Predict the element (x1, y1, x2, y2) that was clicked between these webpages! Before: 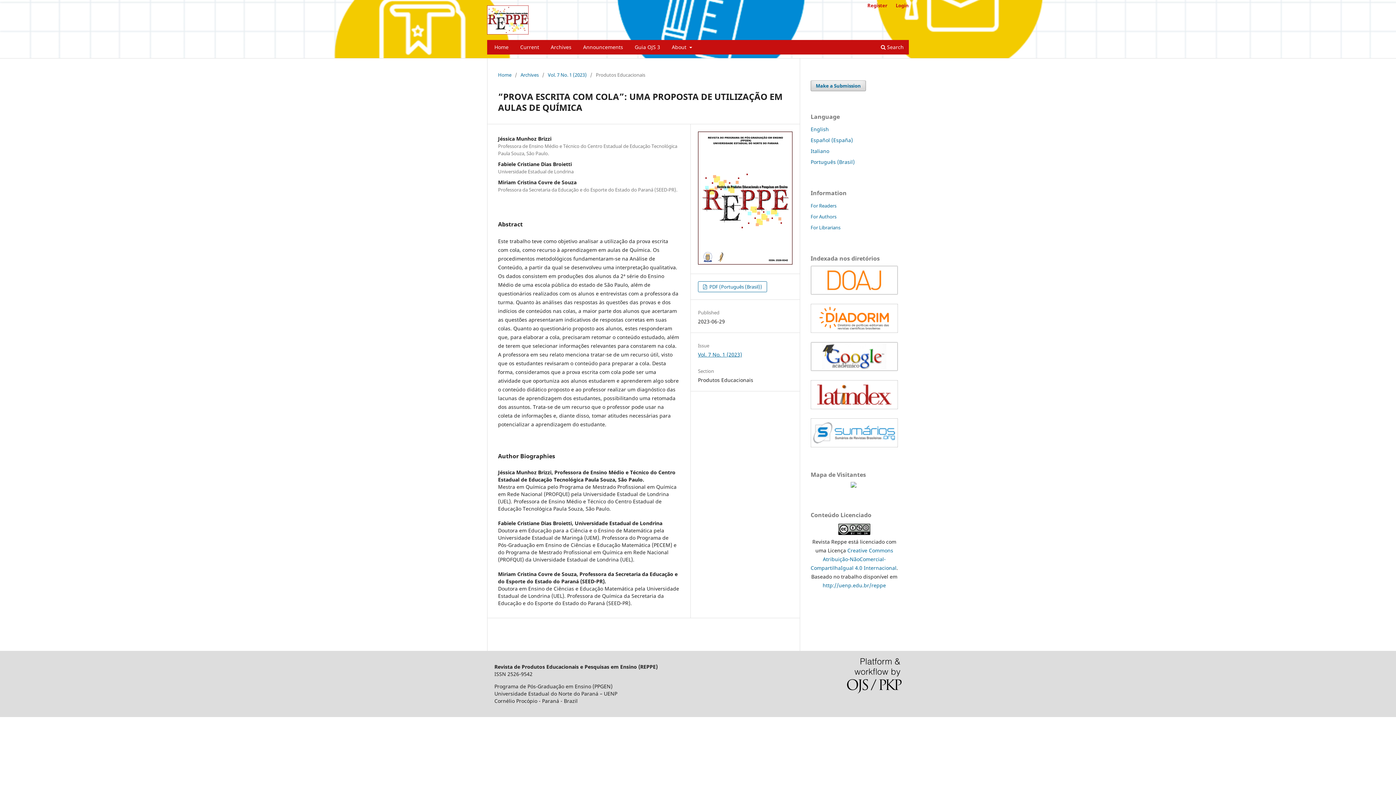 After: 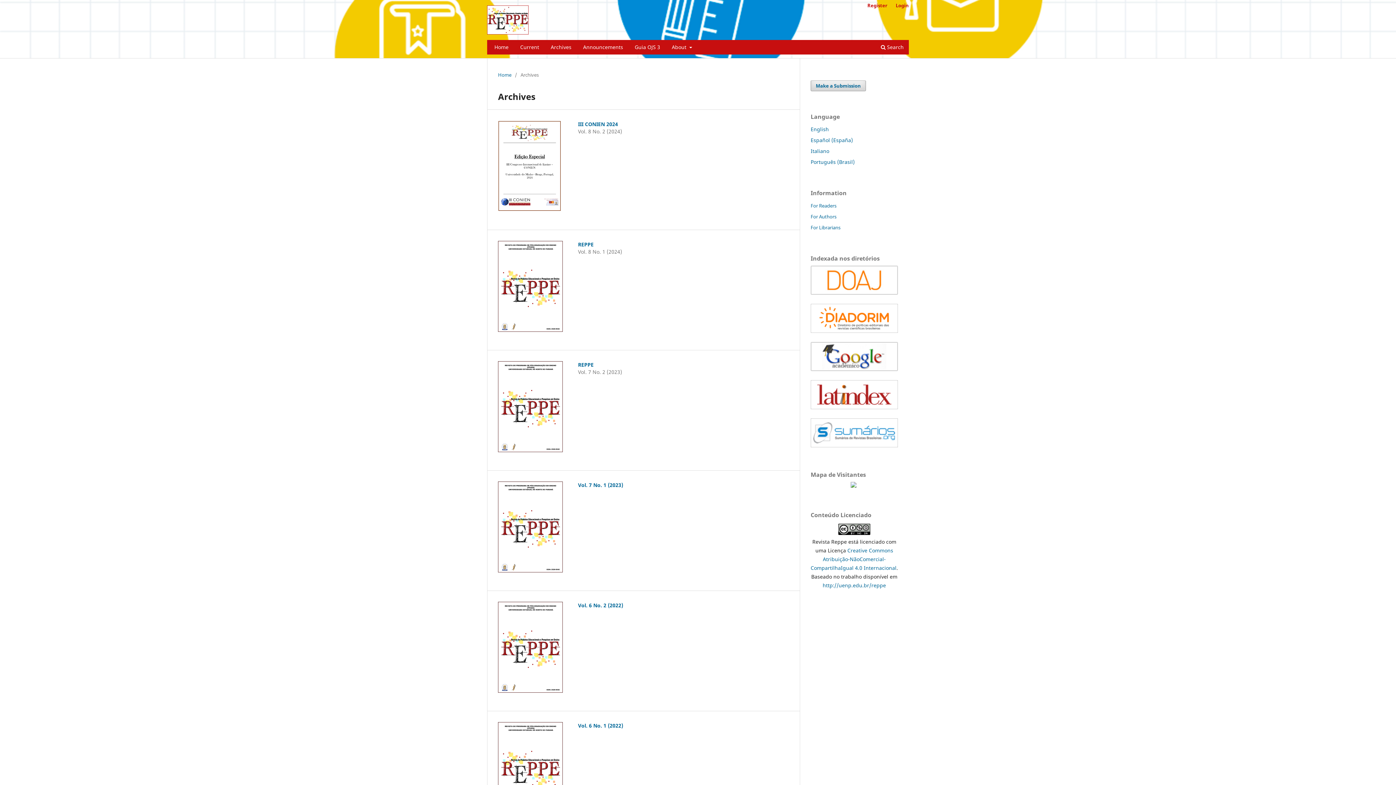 Action: label: Archives bbox: (548, 41, 574, 54)